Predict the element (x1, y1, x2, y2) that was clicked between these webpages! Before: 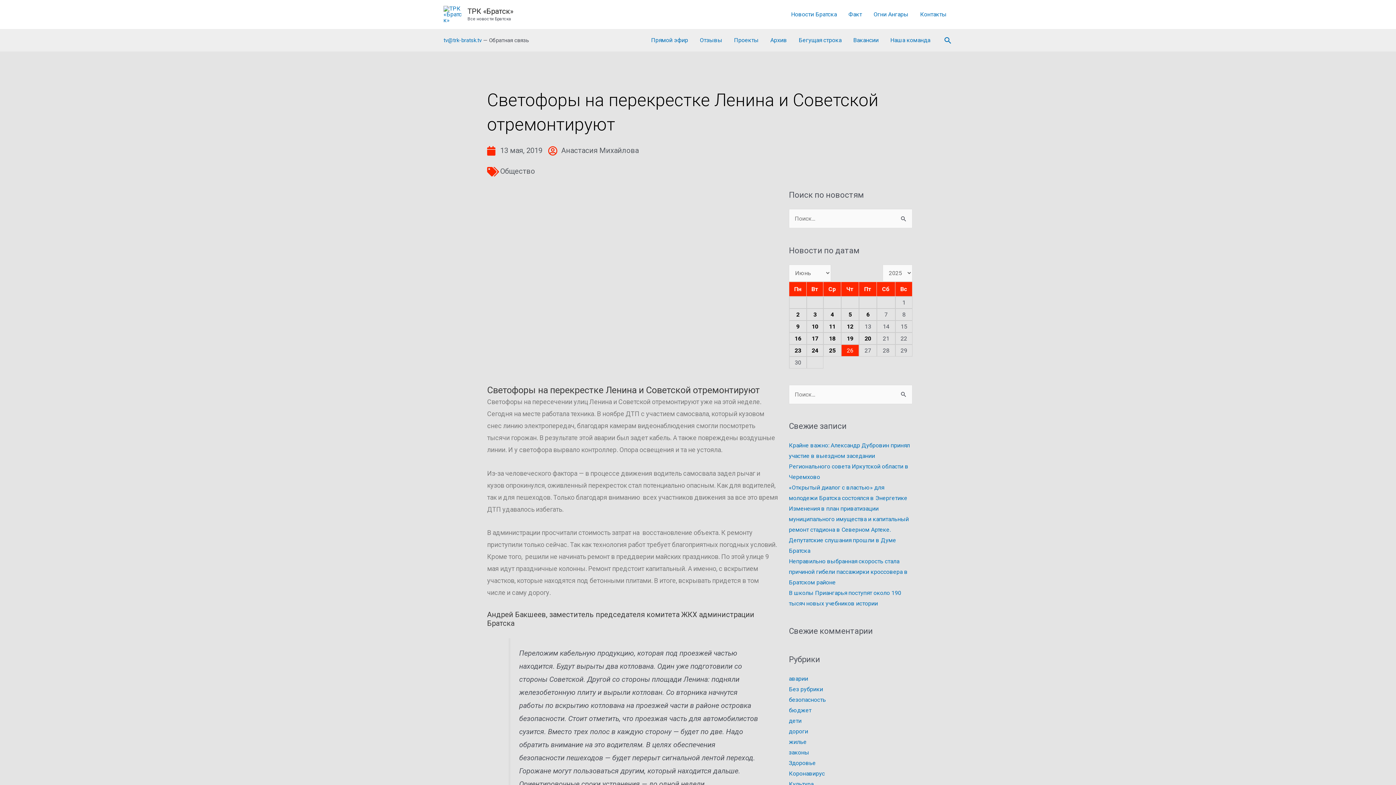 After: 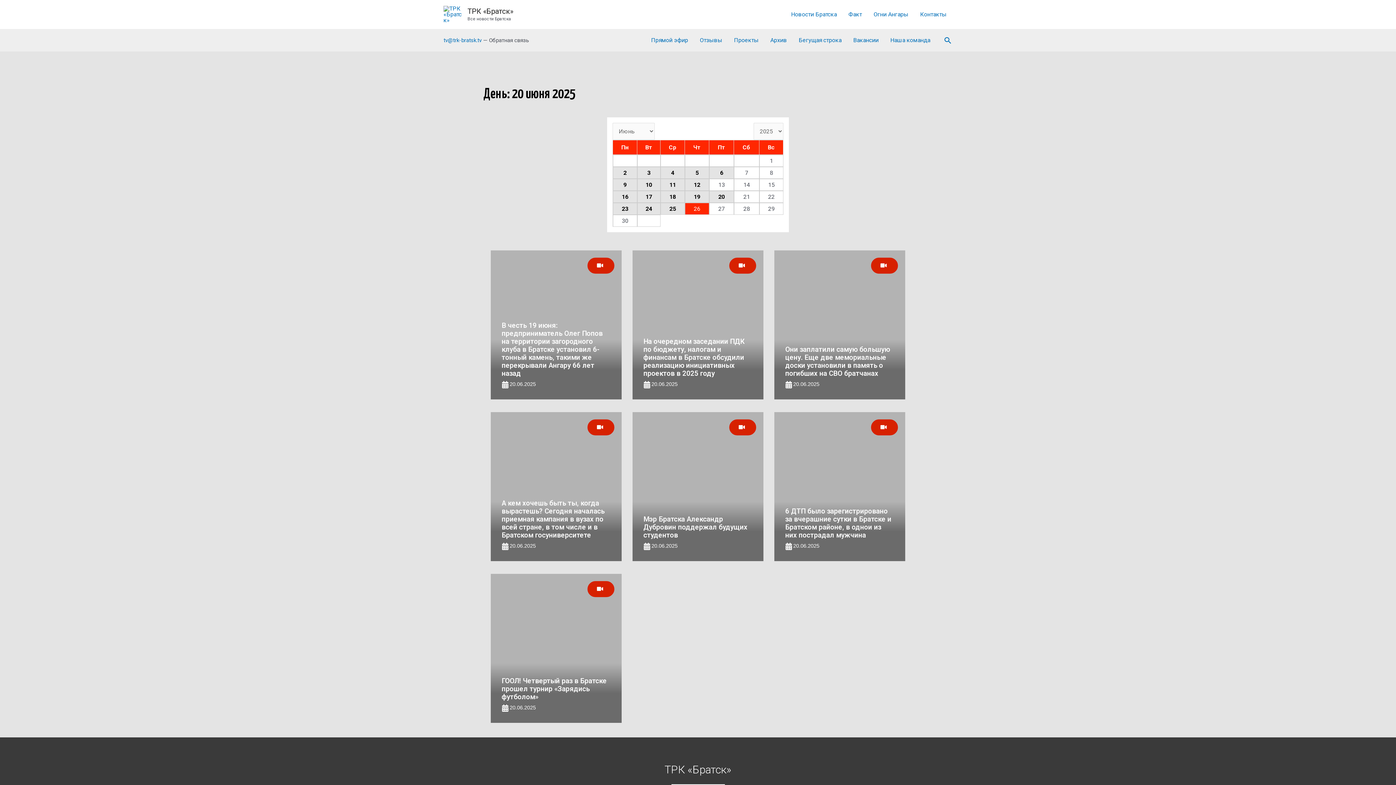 Action: label: 20 bbox: (859, 333, 876, 344)